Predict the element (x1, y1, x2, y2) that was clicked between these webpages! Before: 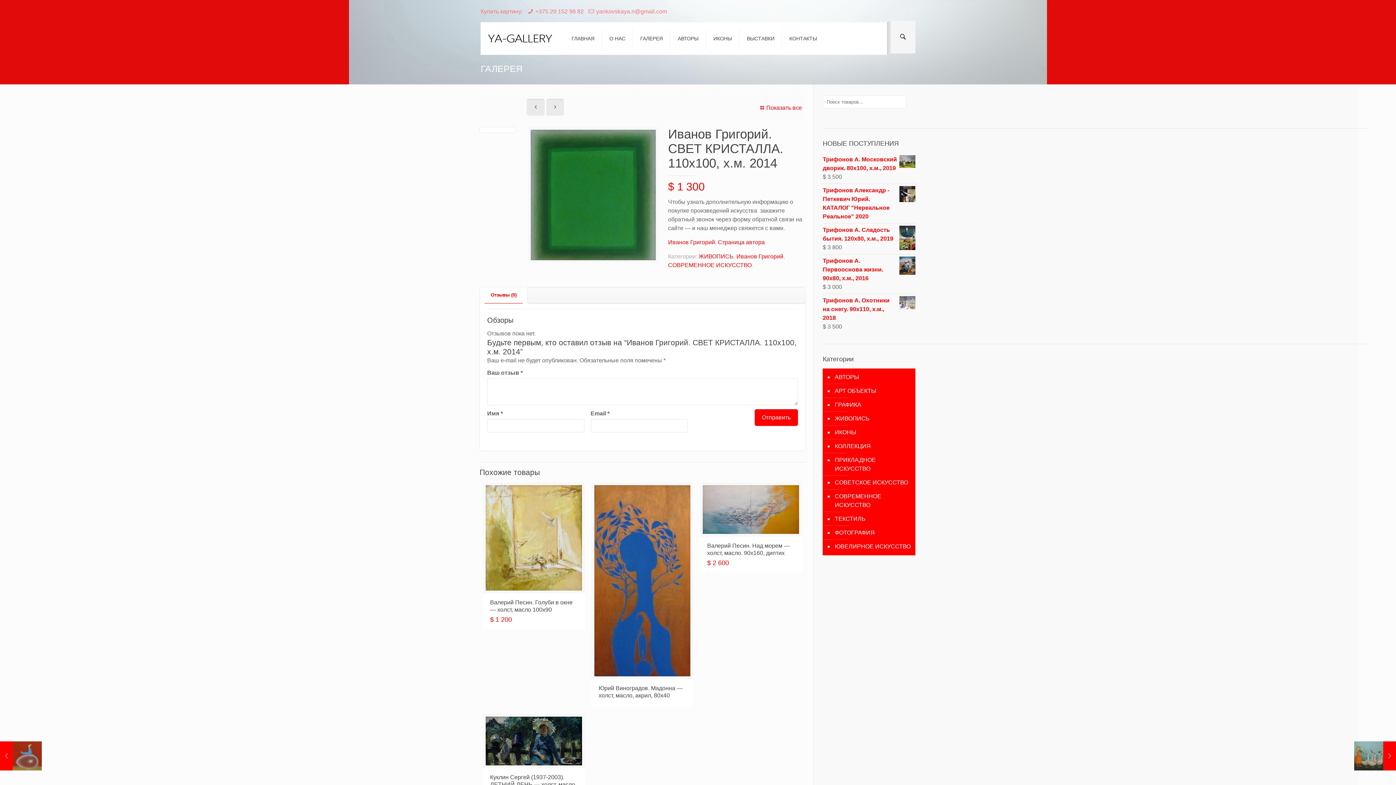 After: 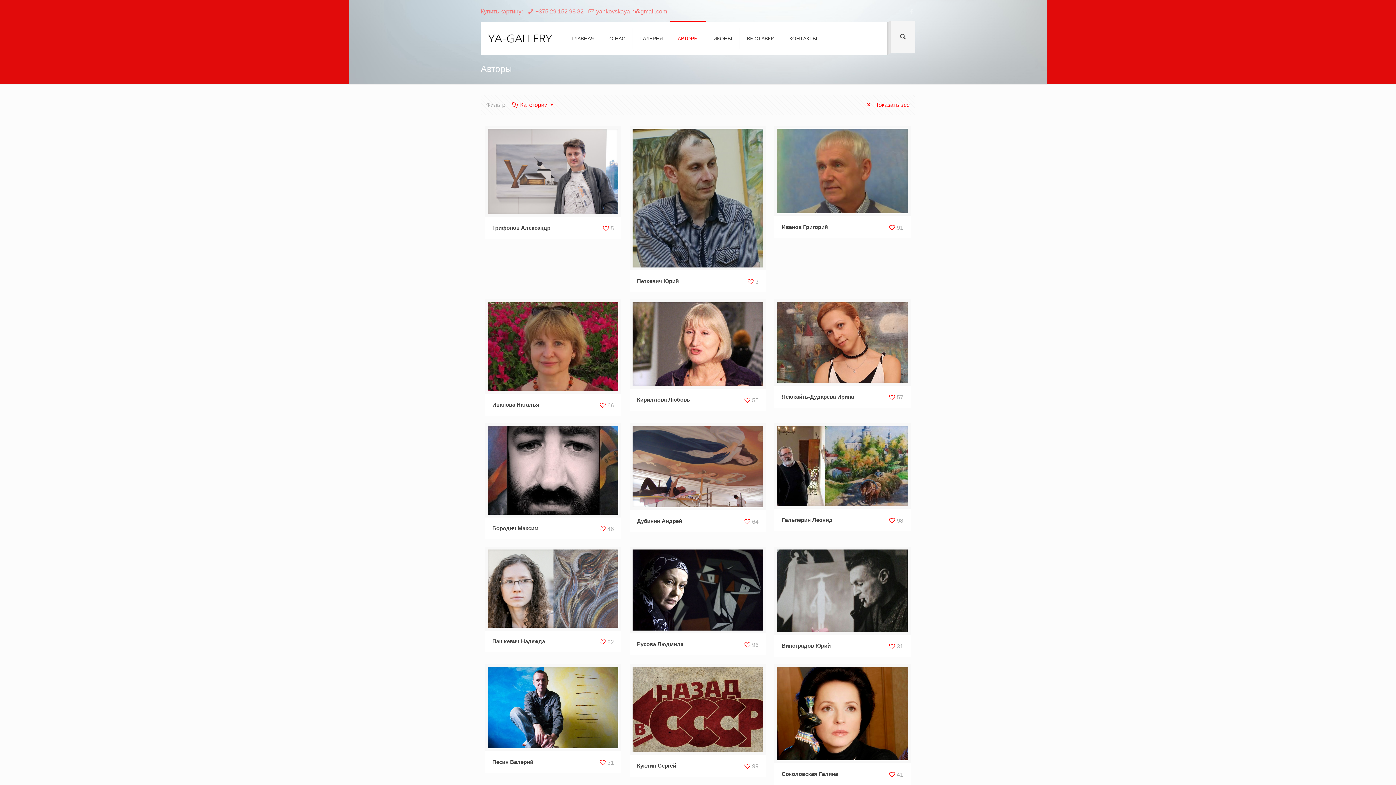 Action: label: АВТОРЫ bbox: (670, 22, 706, 54)